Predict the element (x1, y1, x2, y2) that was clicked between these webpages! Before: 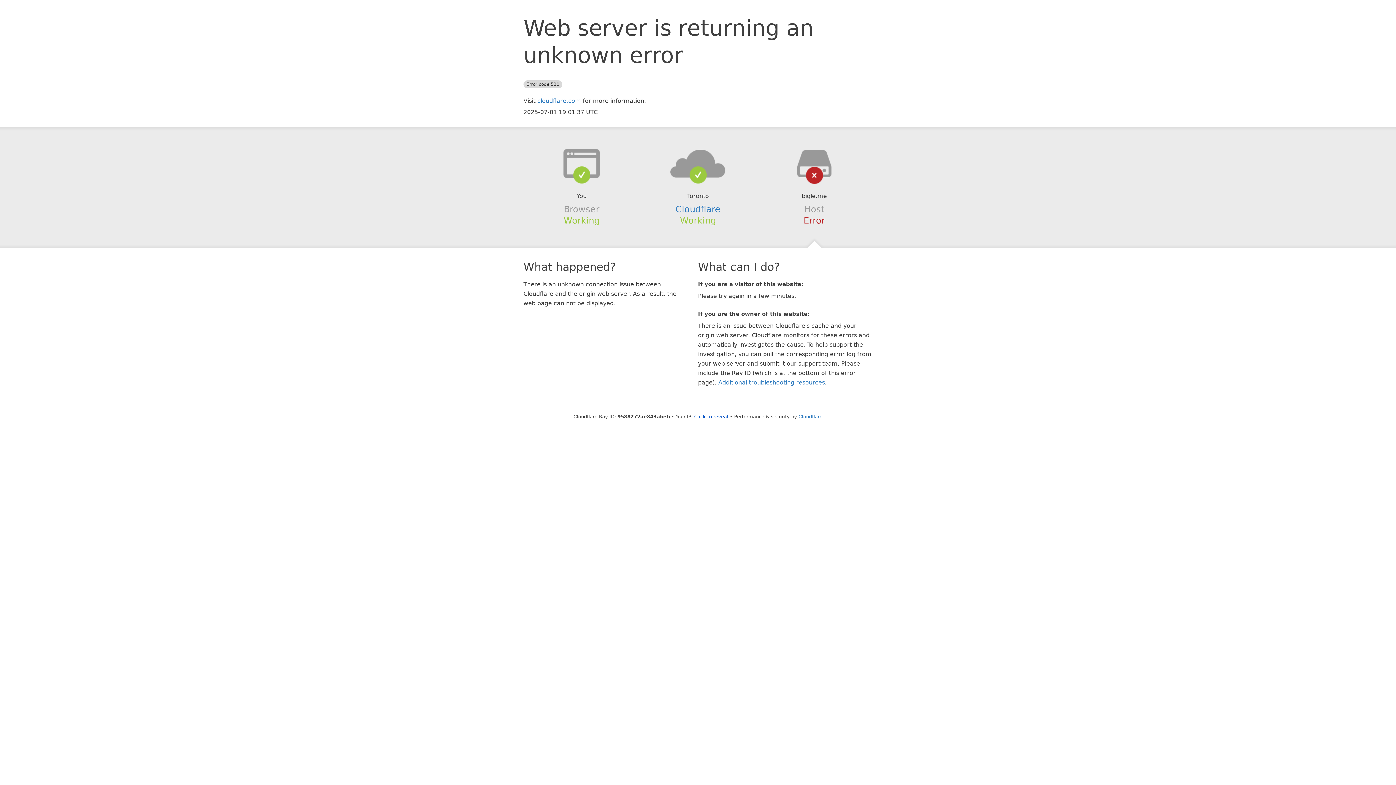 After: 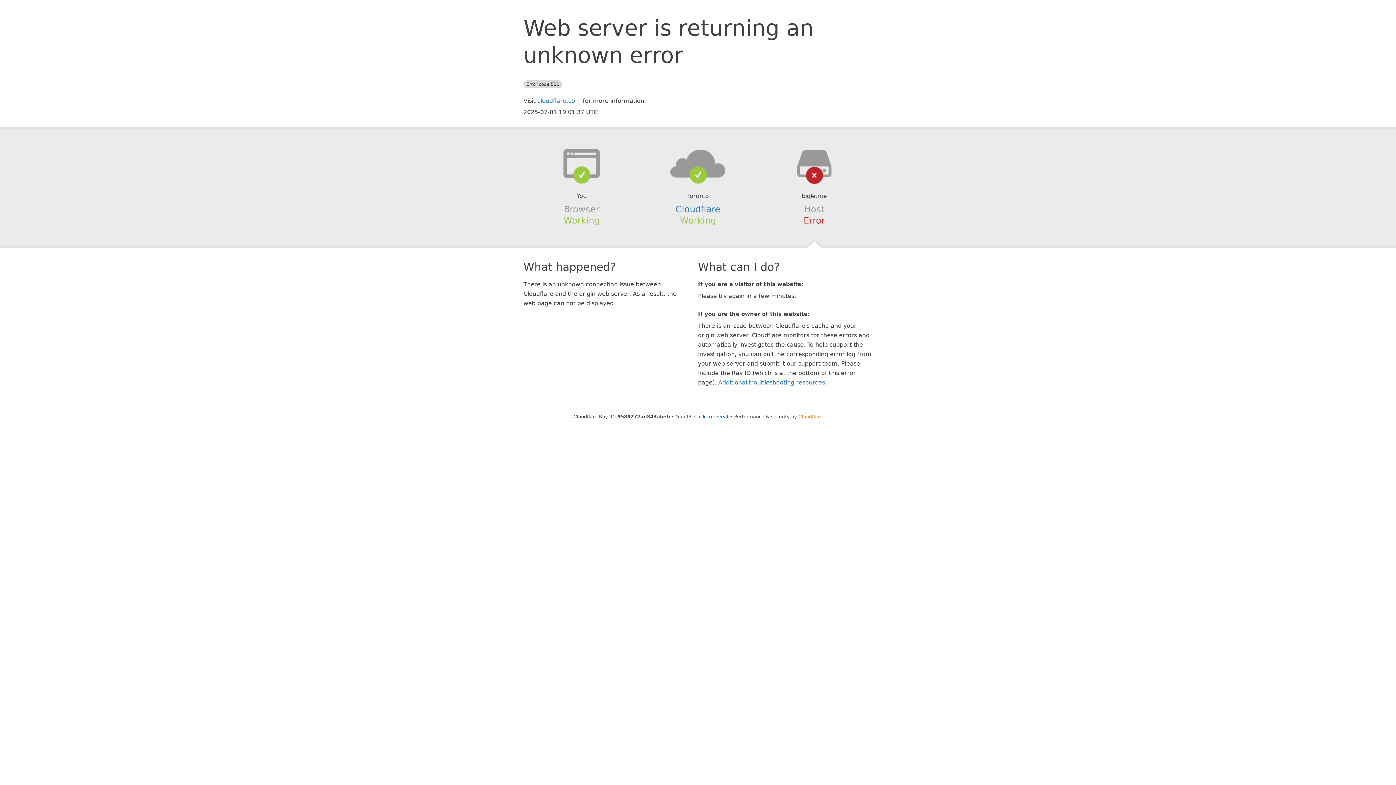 Action: bbox: (798, 414, 822, 419) label: Cloudflare